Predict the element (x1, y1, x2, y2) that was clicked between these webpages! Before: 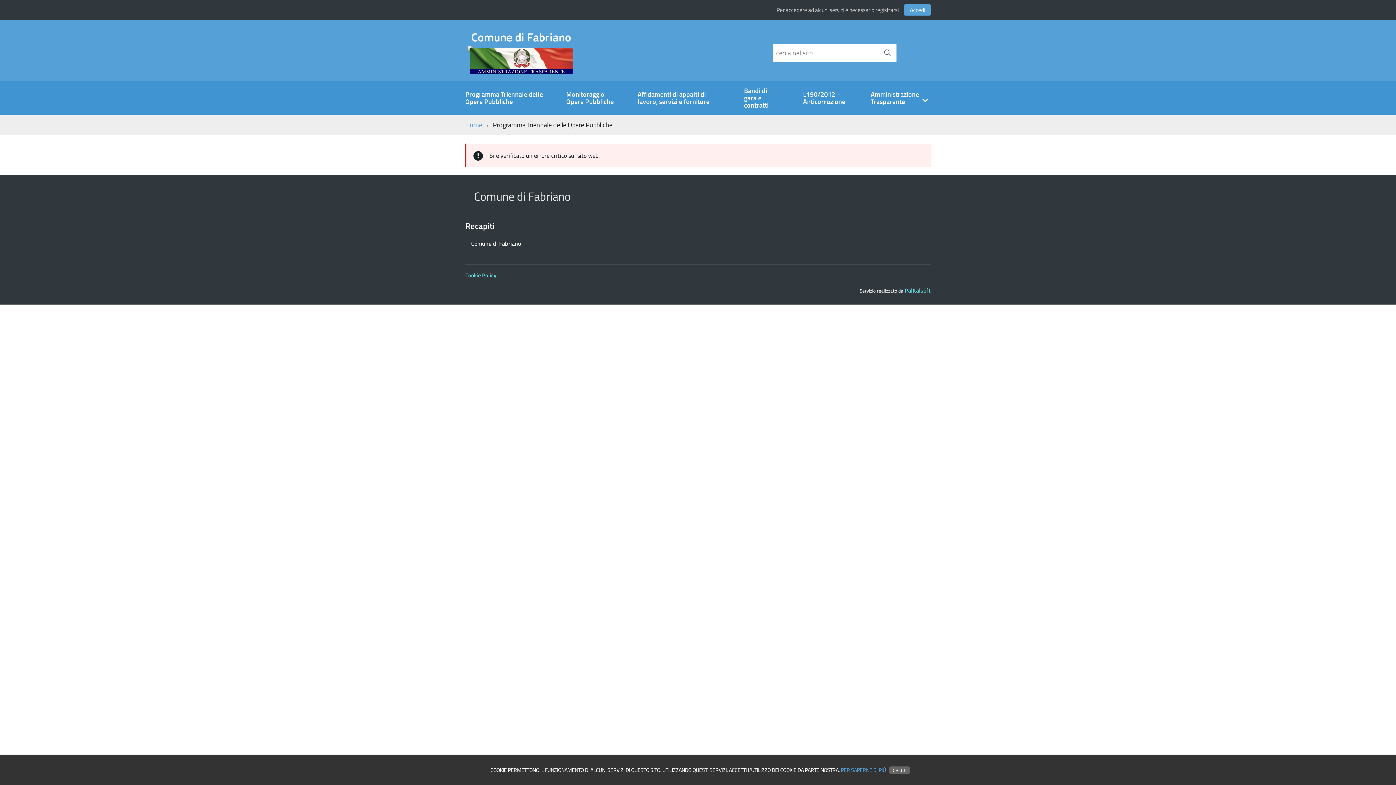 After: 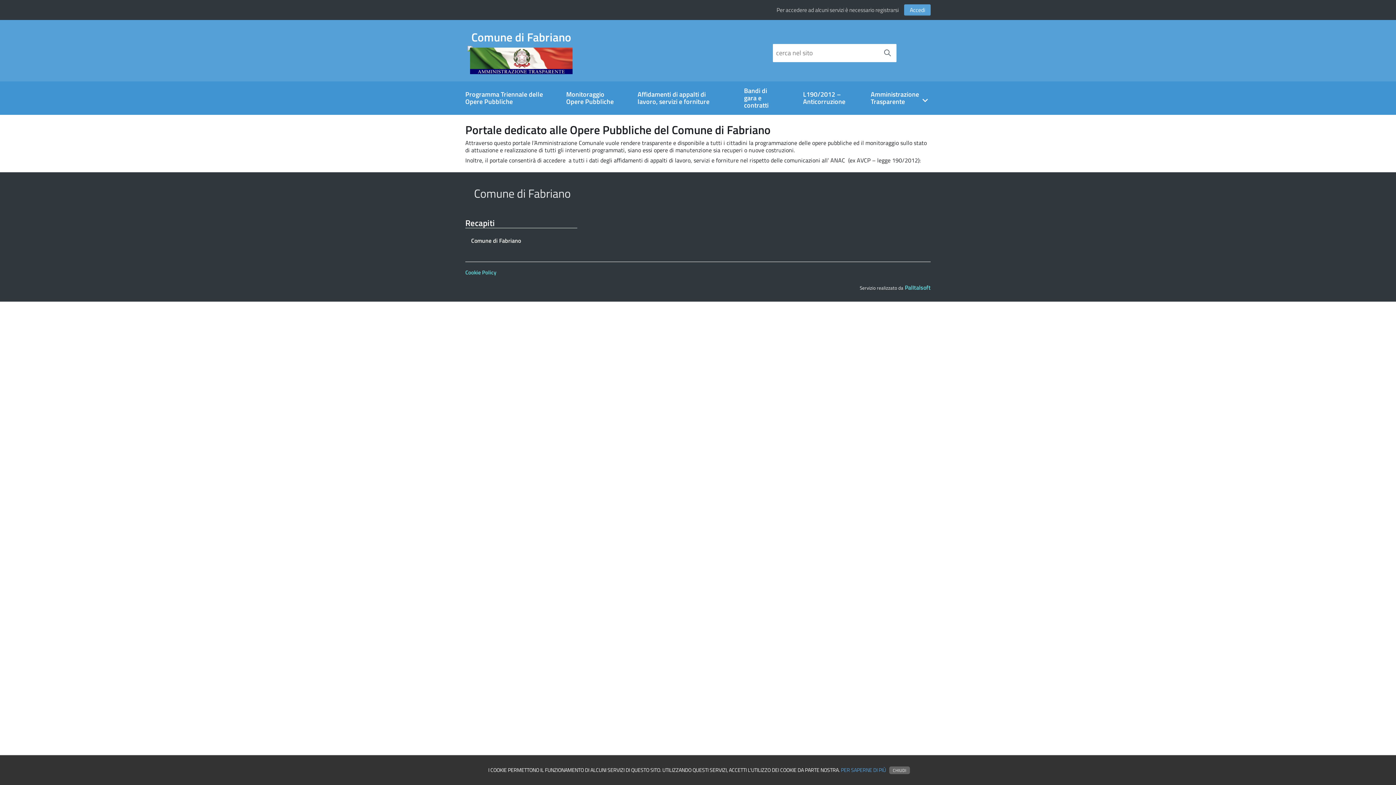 Action: bbox: (470, 31, 572, 75) label: Comune di Fabriano
